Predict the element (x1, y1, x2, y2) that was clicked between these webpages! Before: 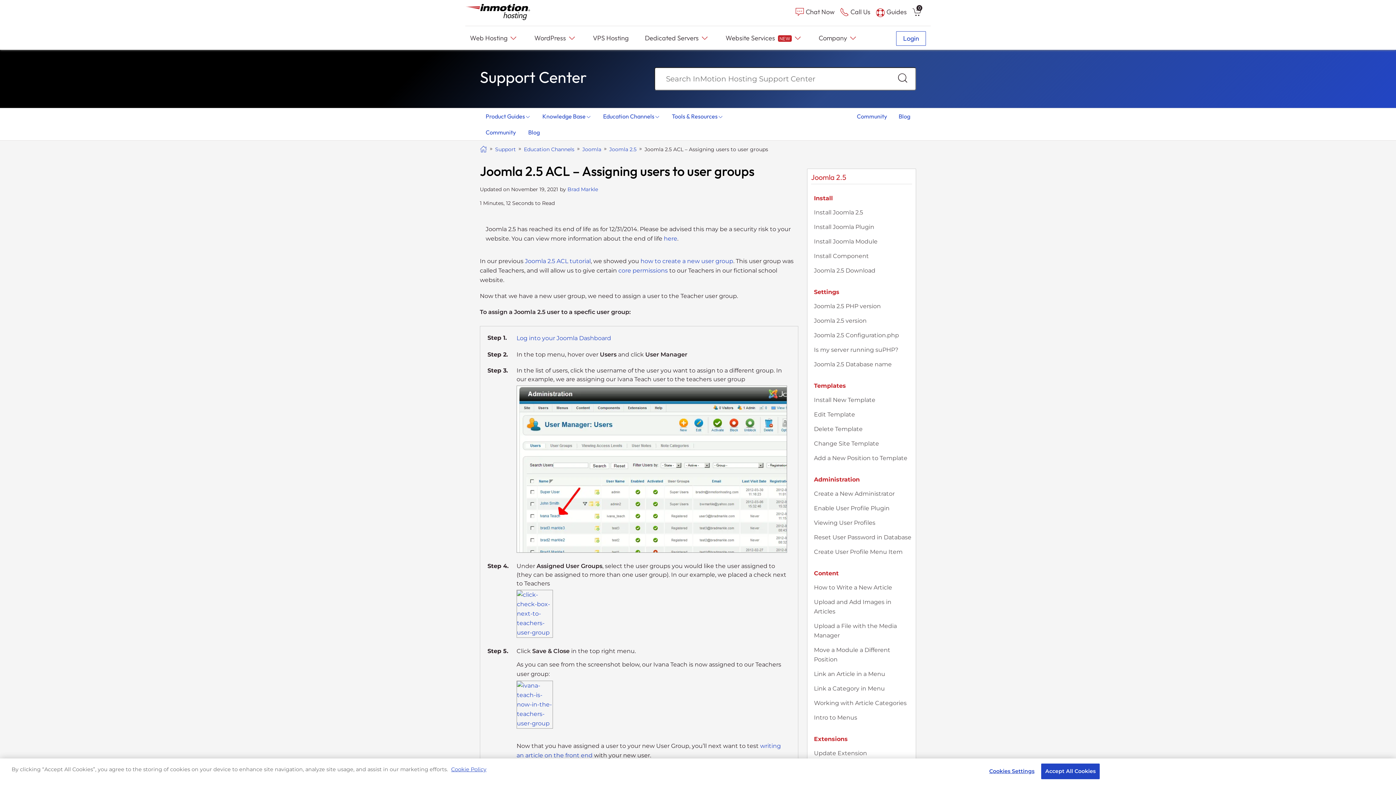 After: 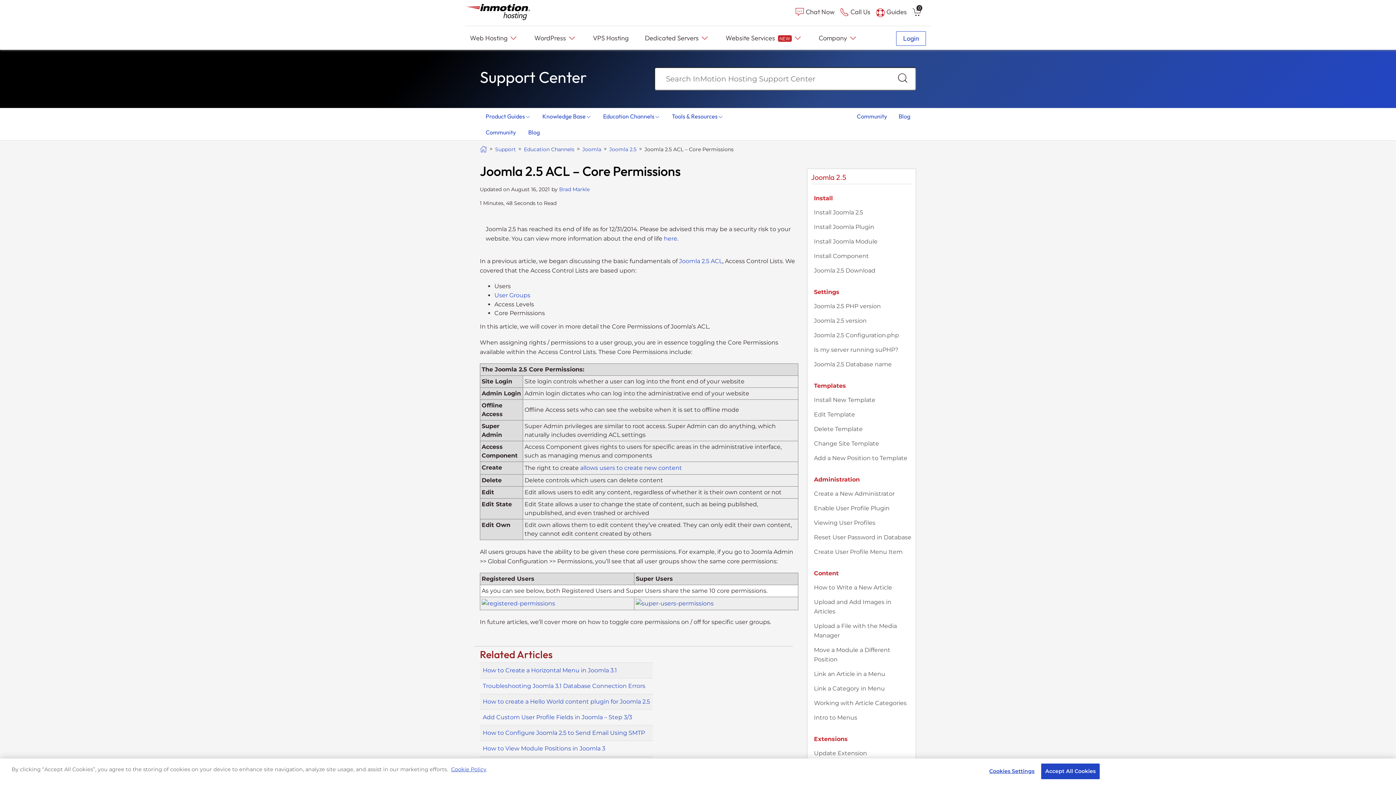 Action: bbox: (618, 267, 668, 274) label: core permissions